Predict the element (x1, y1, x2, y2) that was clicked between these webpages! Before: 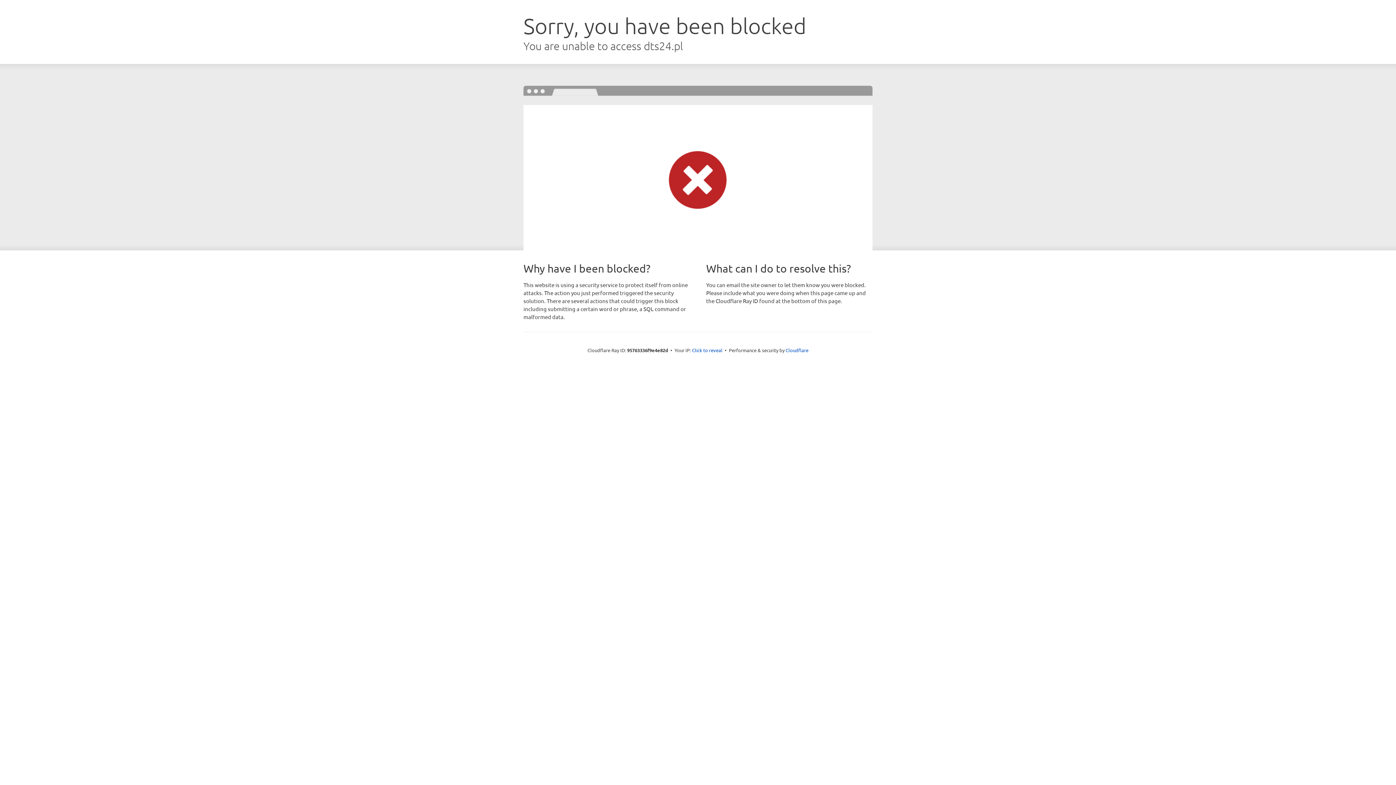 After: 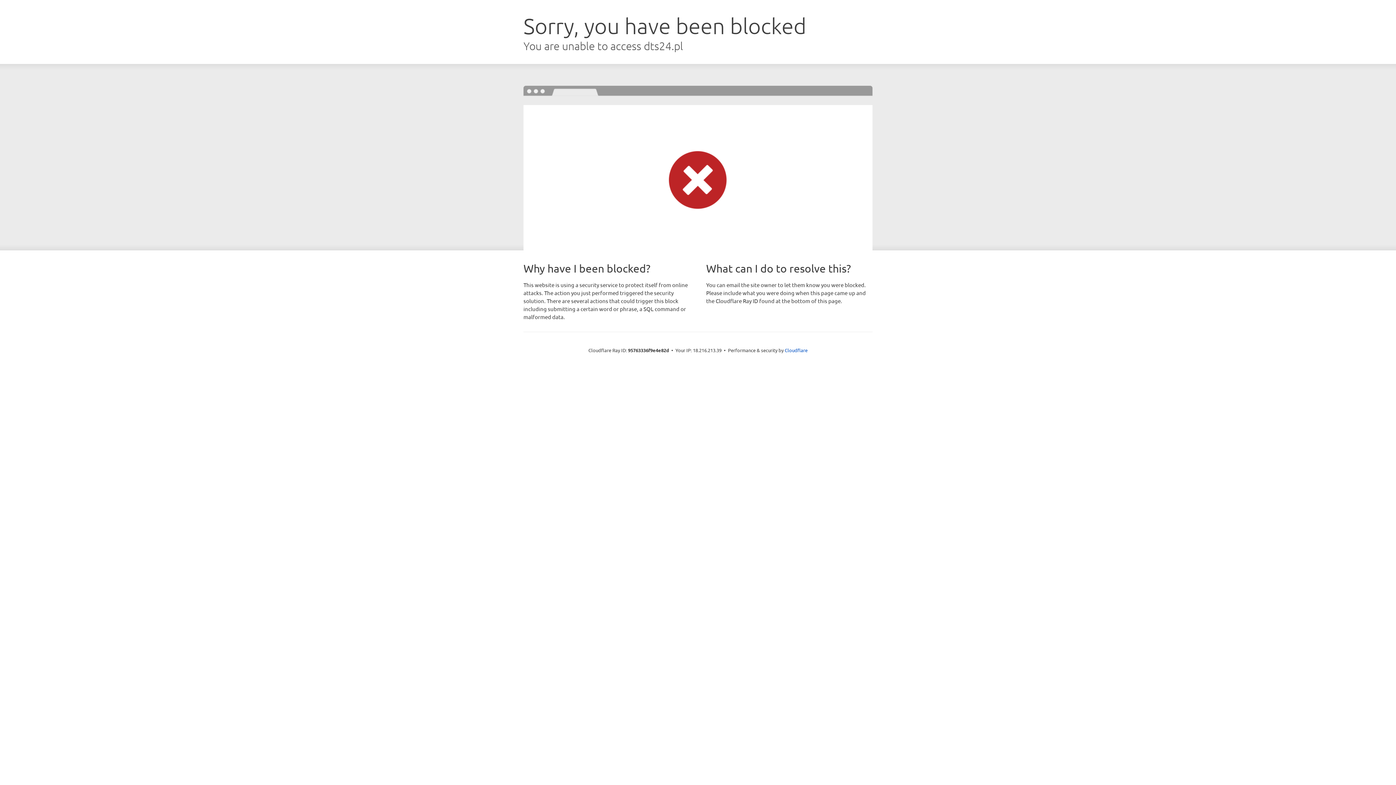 Action: bbox: (692, 346, 722, 353) label: Click to reveal